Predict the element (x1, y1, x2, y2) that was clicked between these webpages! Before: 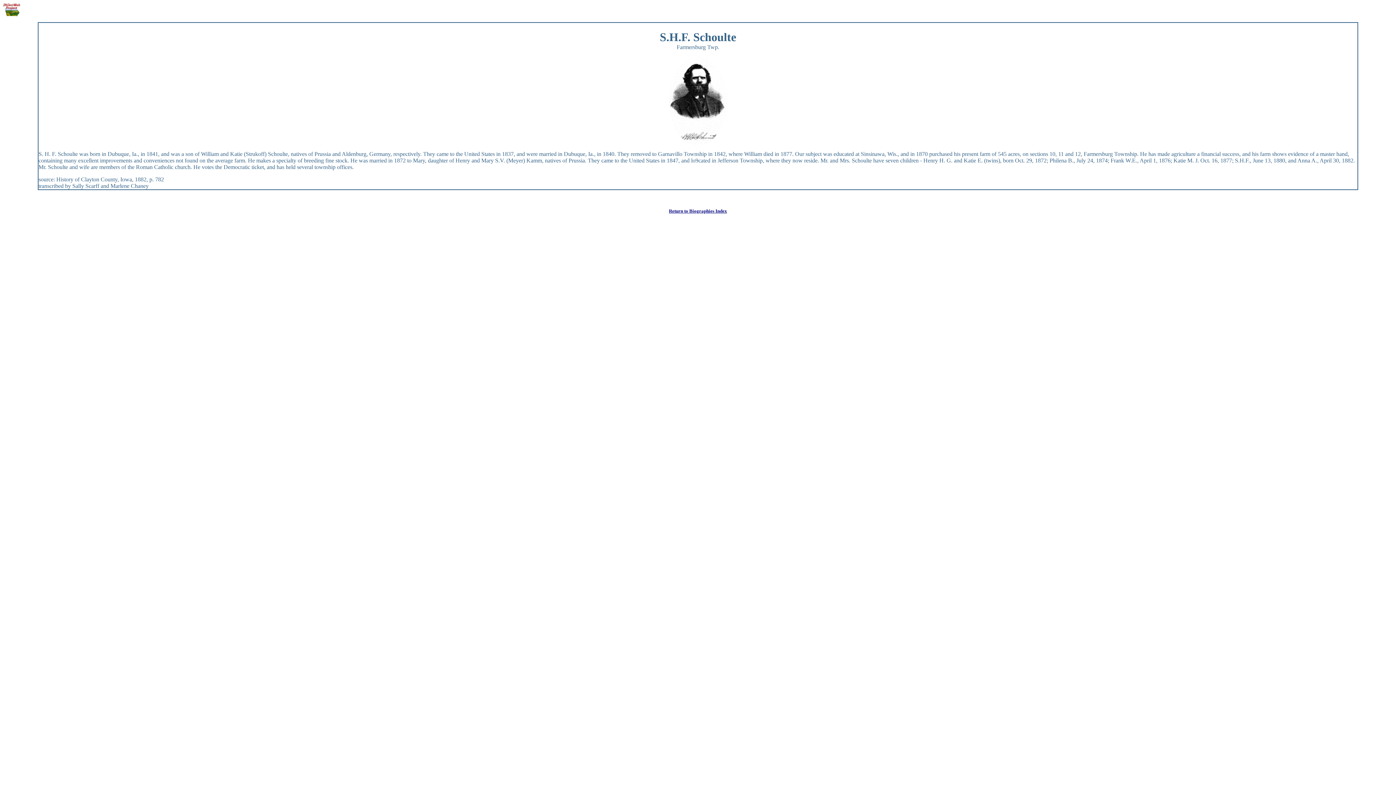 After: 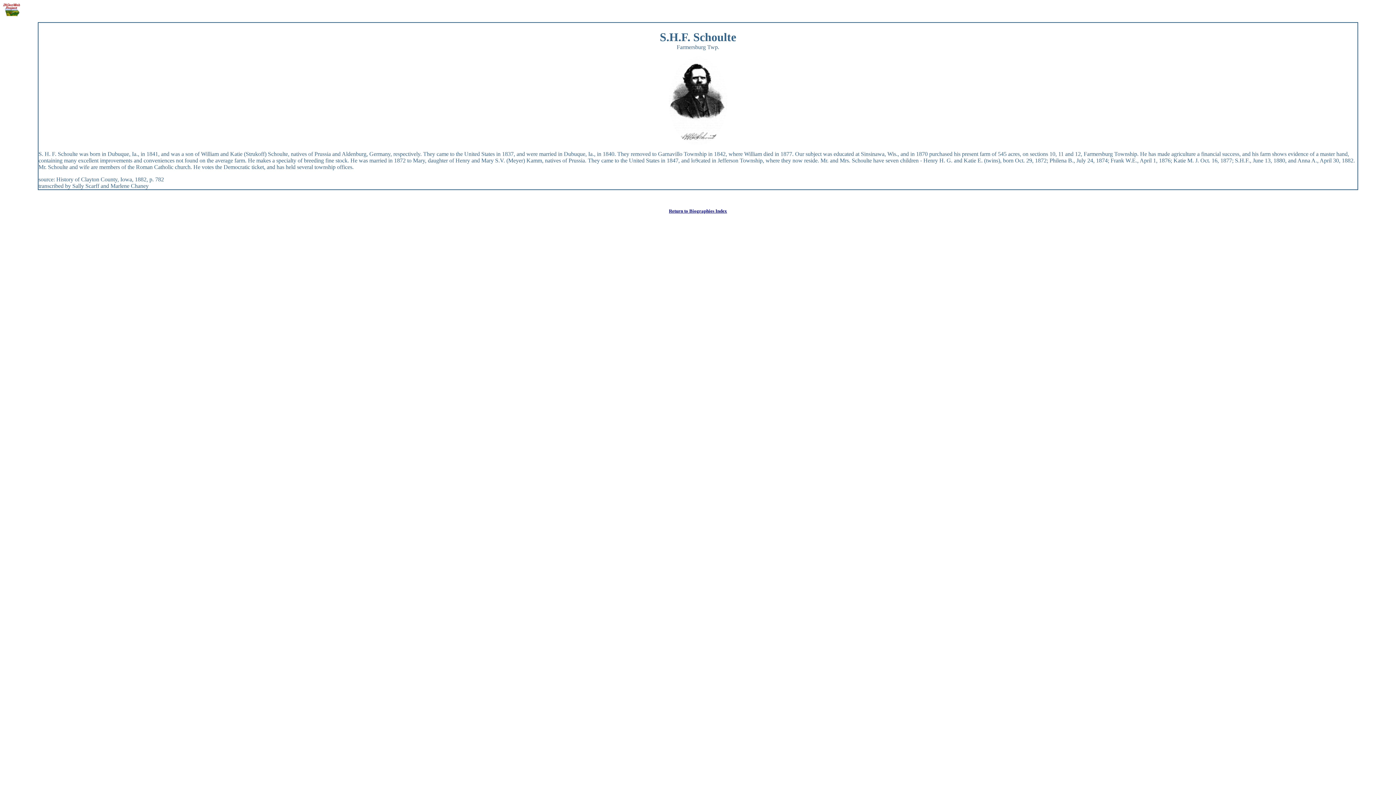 Action: bbox: (668, 140, 727, 146)